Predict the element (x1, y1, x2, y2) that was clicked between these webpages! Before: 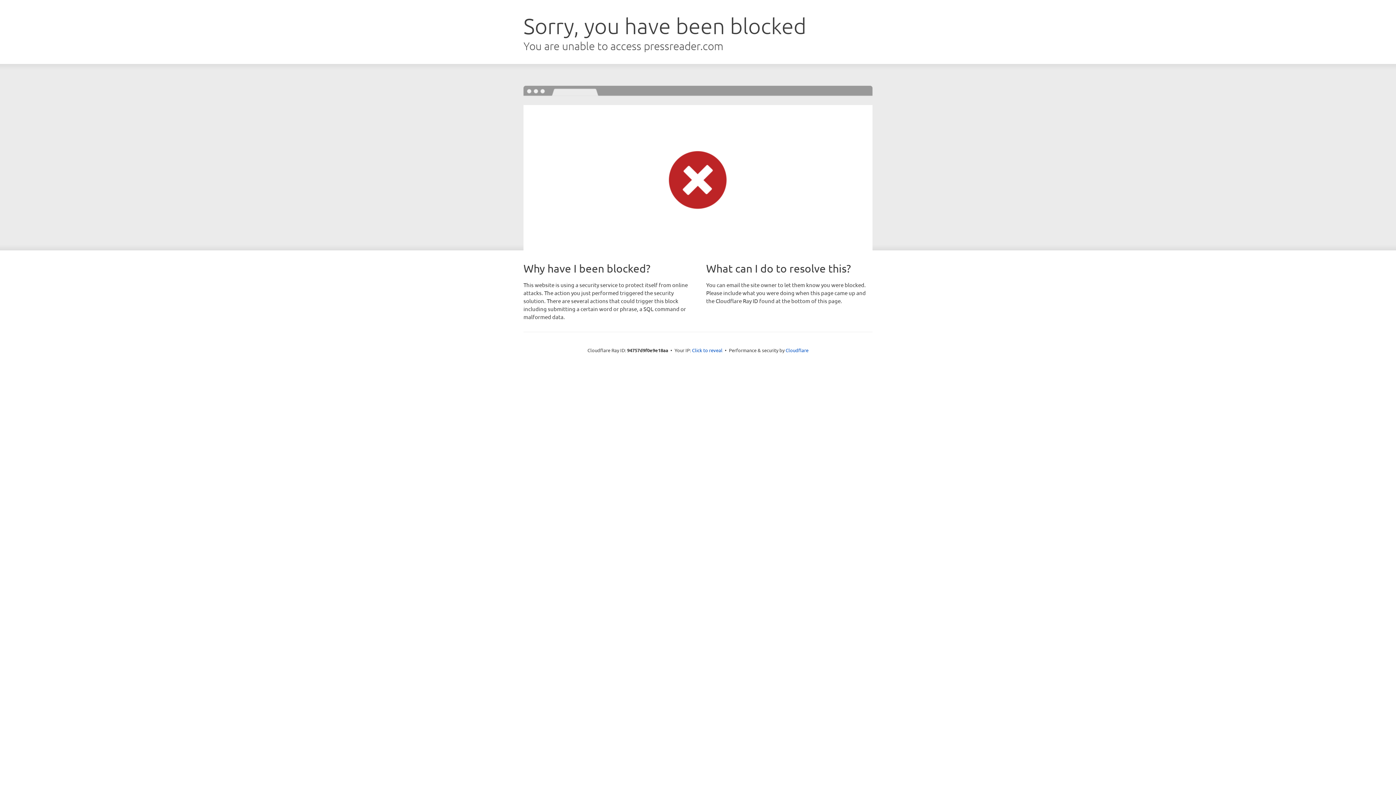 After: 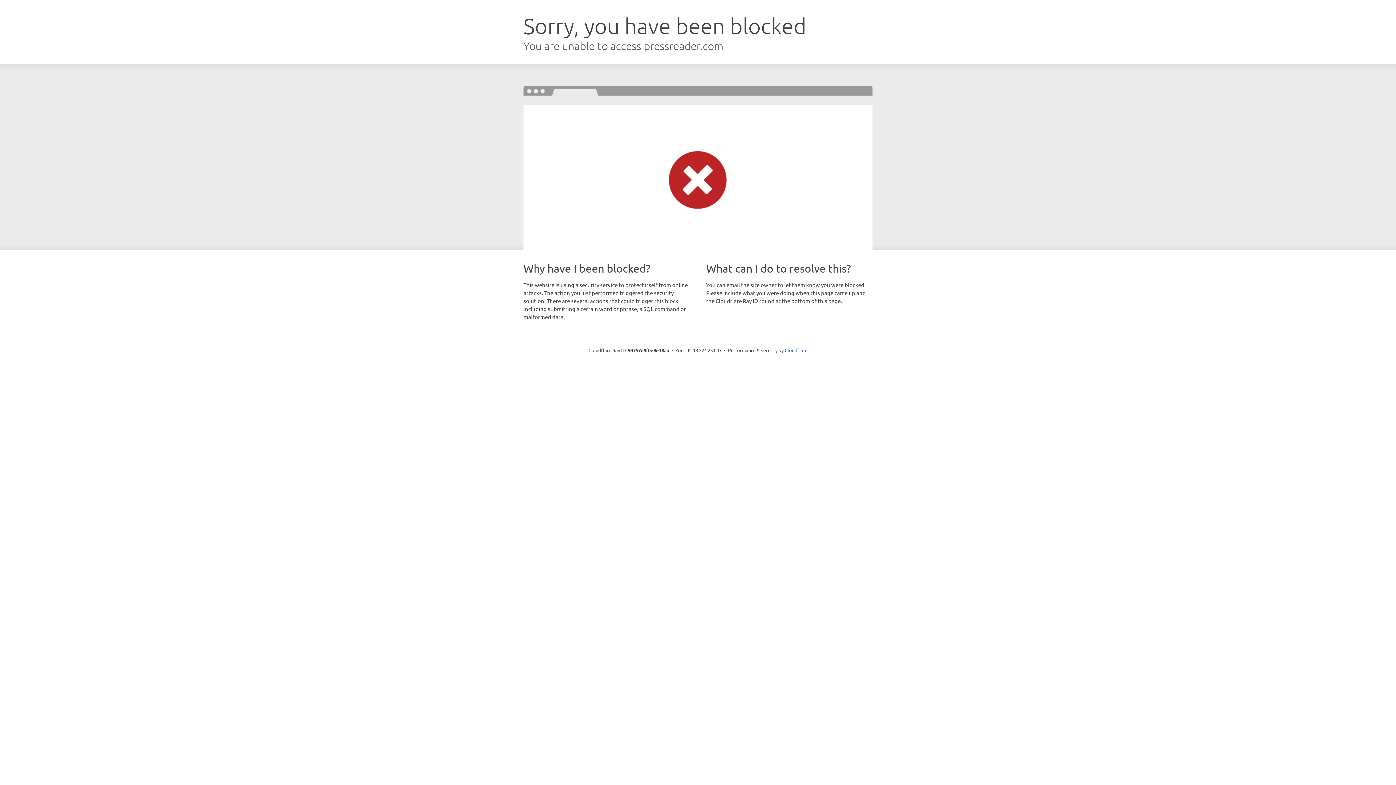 Action: bbox: (692, 346, 722, 353) label: Click to reveal